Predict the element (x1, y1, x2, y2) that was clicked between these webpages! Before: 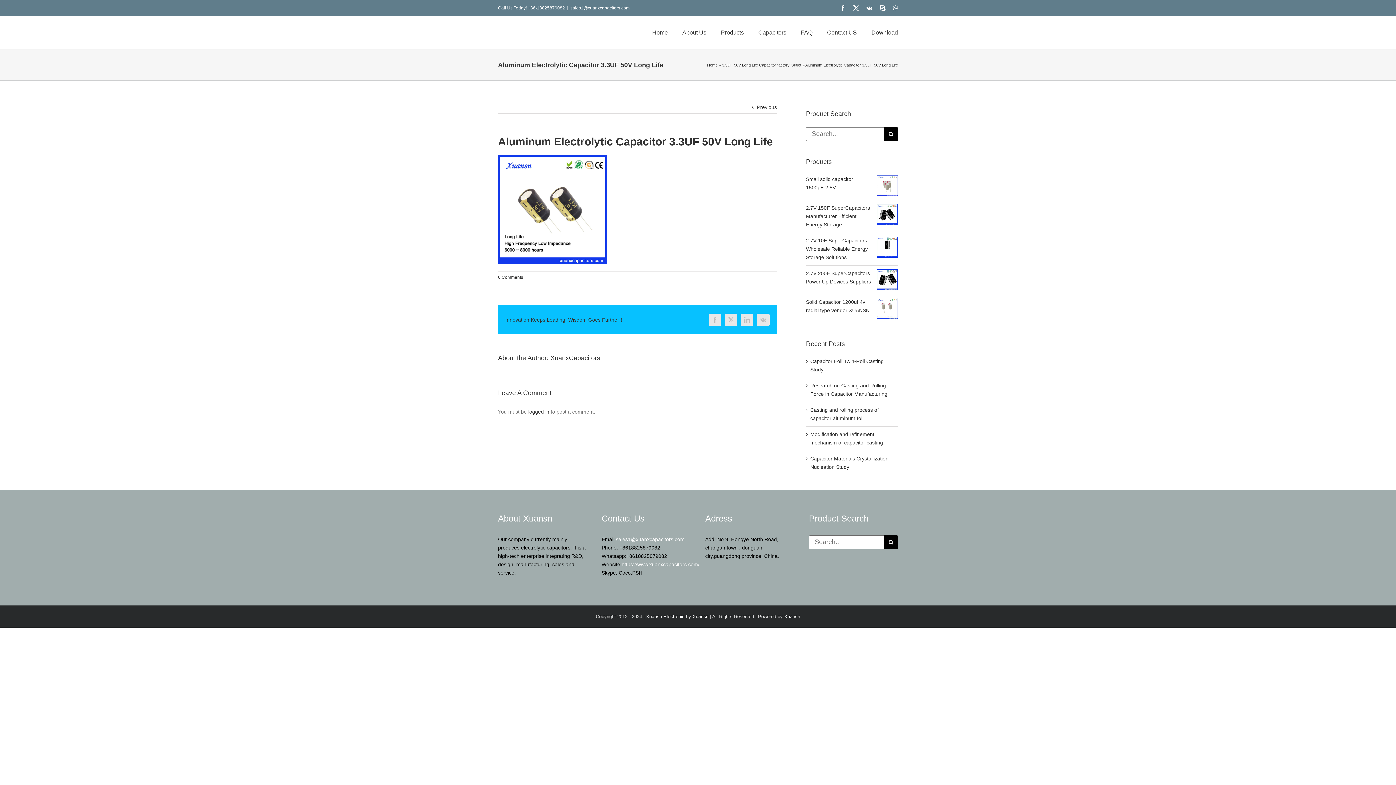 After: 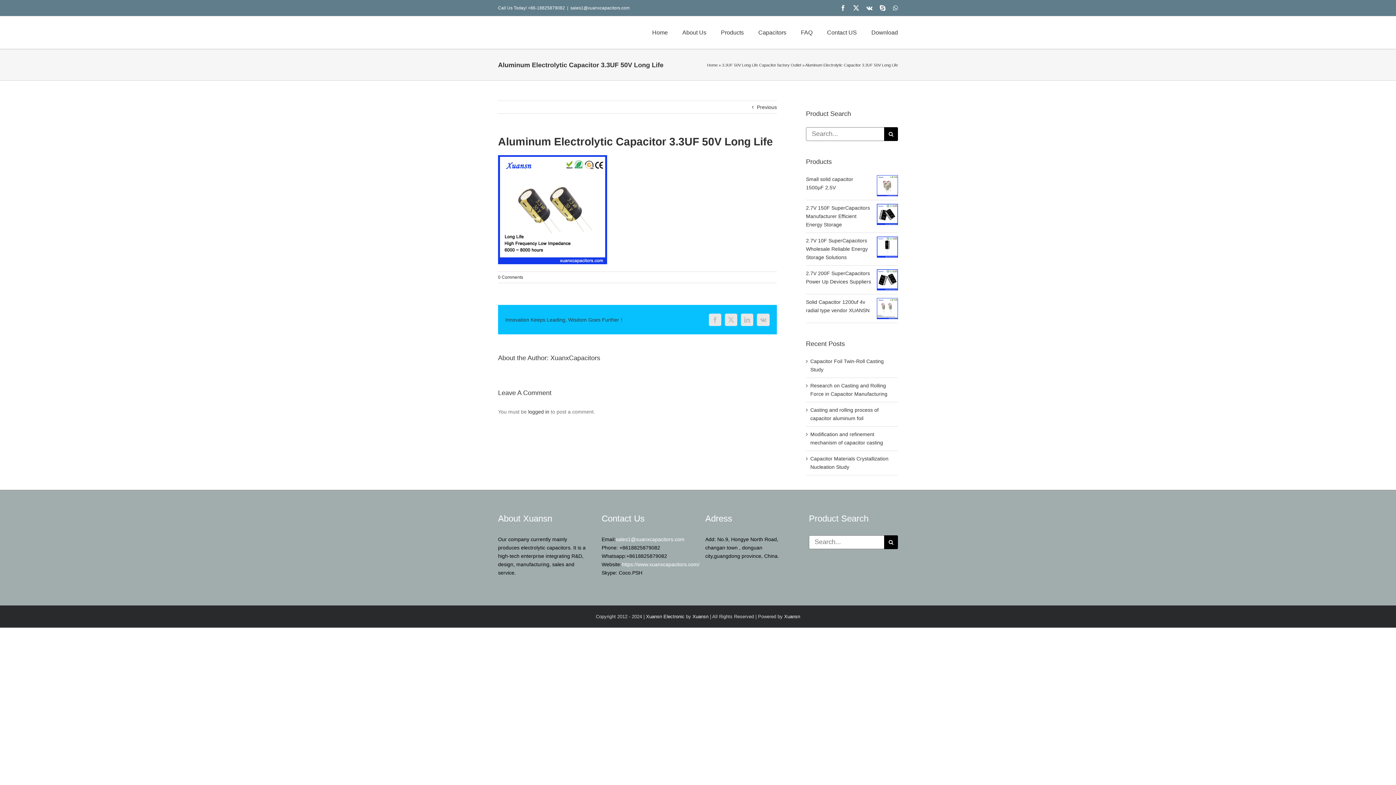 Action: bbox: (570, 5, 629, 10) label: sales1@xuanxcapacitors.com